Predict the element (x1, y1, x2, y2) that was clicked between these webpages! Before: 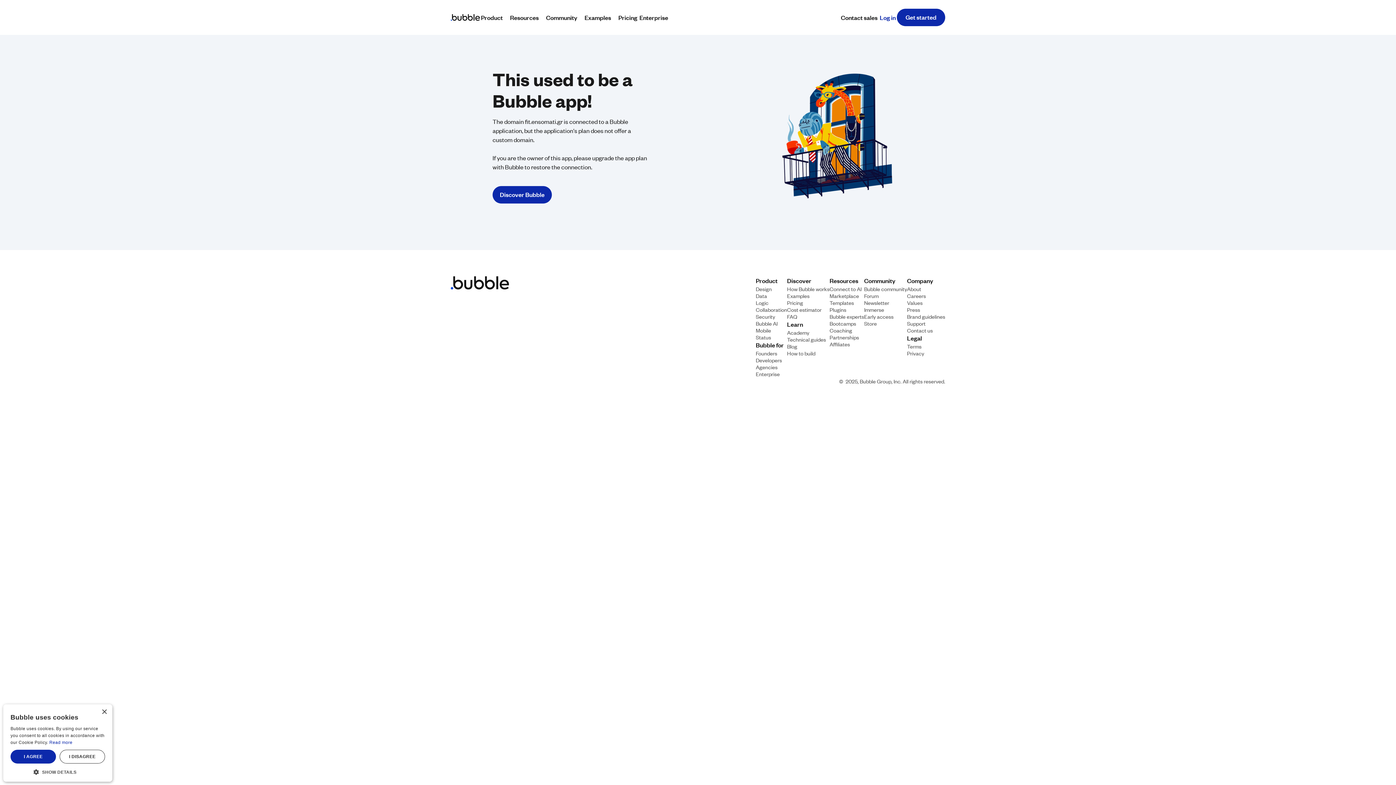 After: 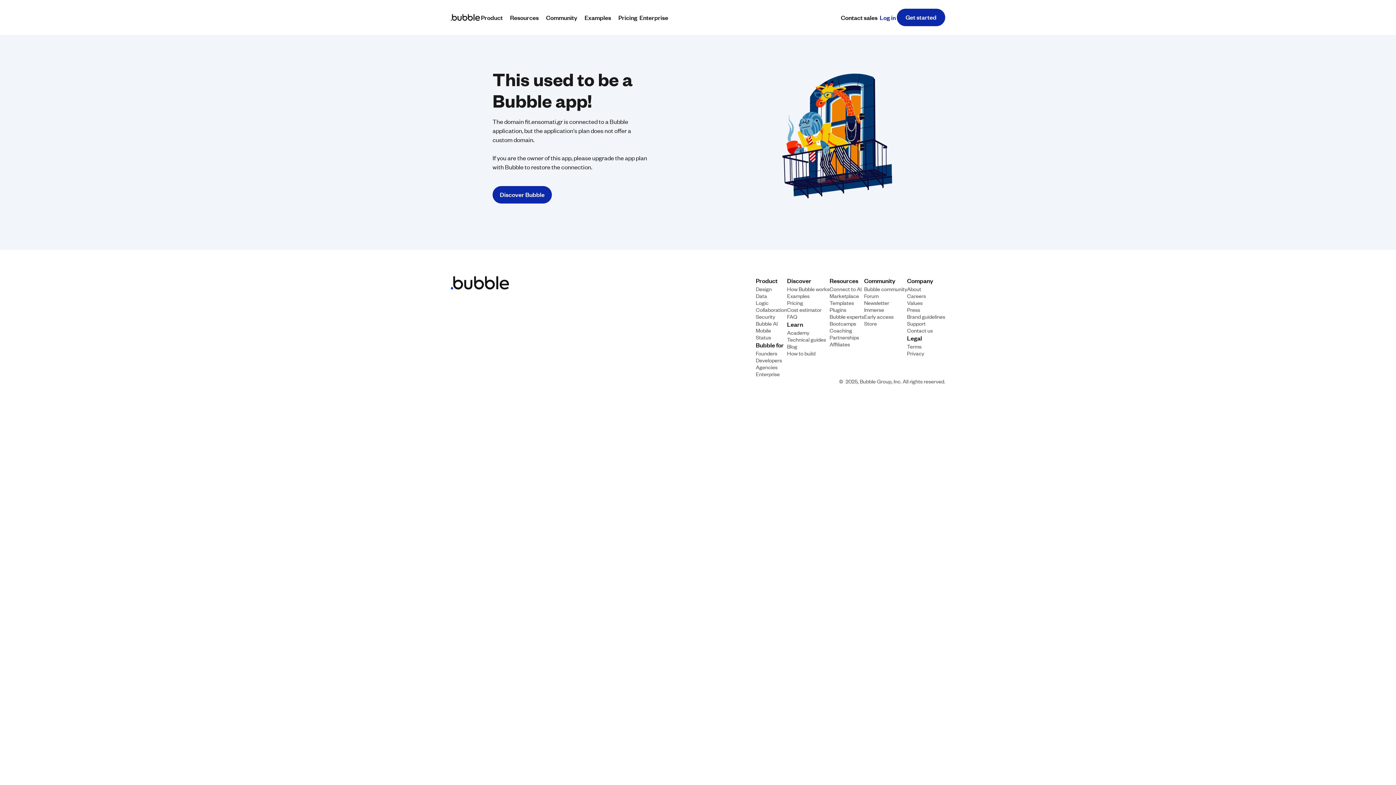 Action: label: Close bbox: (101, 709, 106, 715)